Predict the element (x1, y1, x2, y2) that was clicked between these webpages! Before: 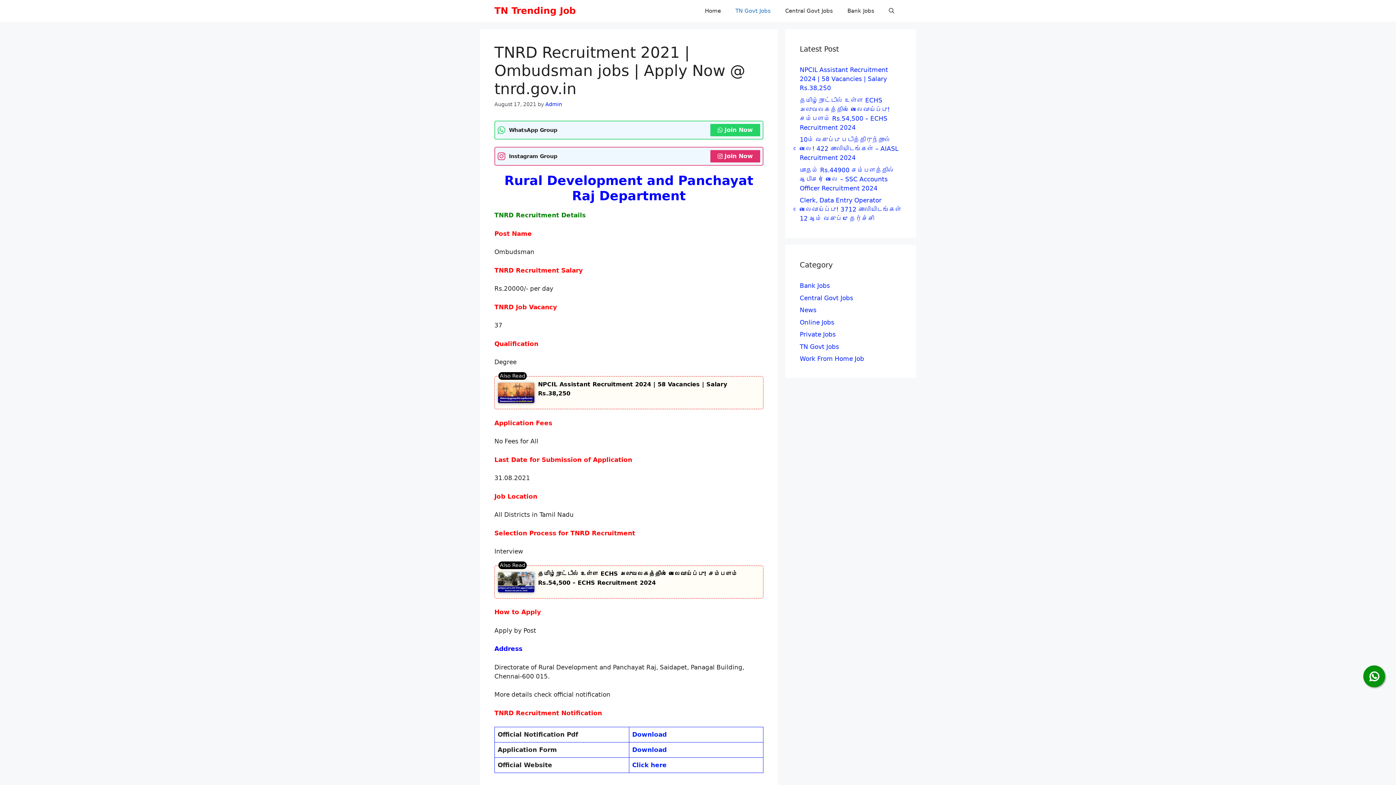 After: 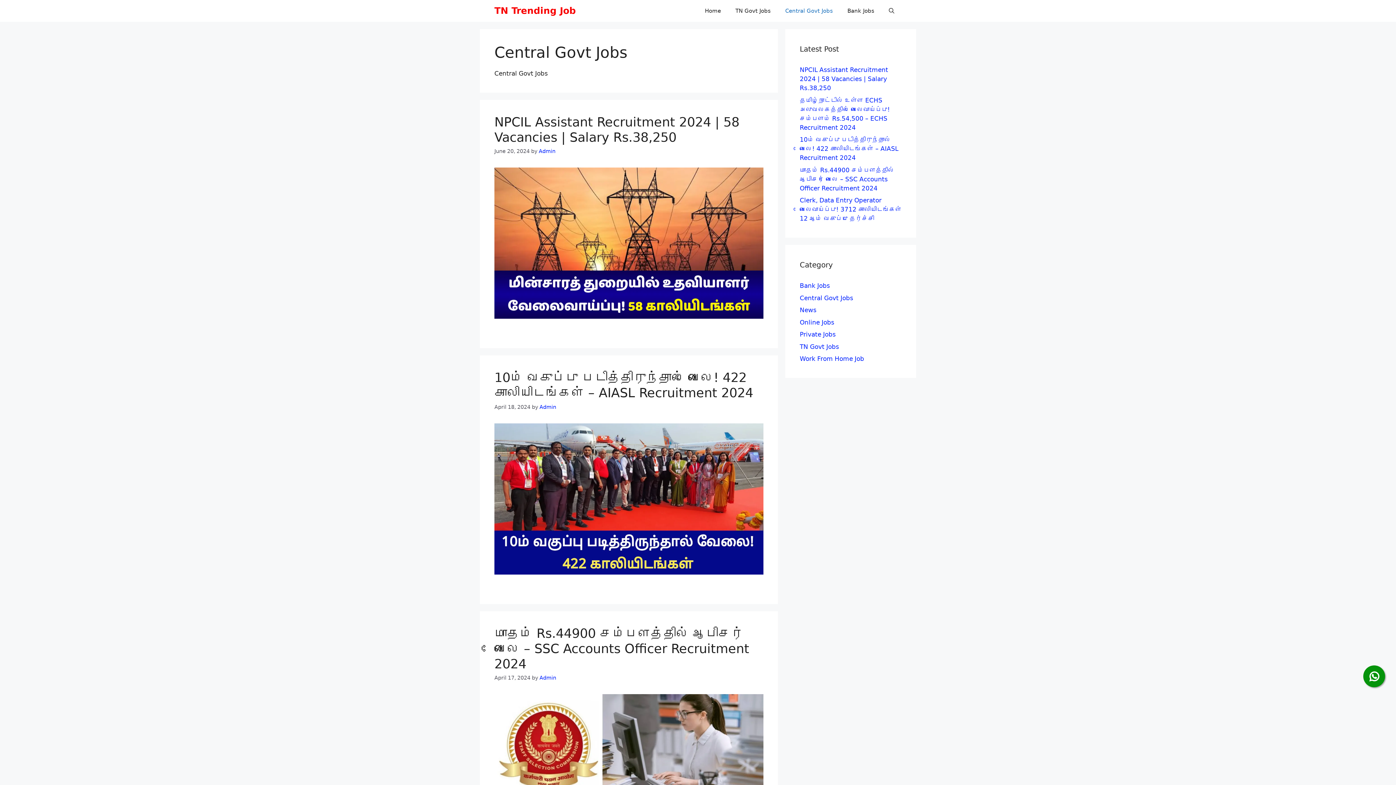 Action: bbox: (778, 0, 840, 21) label: Central Govt Jobs